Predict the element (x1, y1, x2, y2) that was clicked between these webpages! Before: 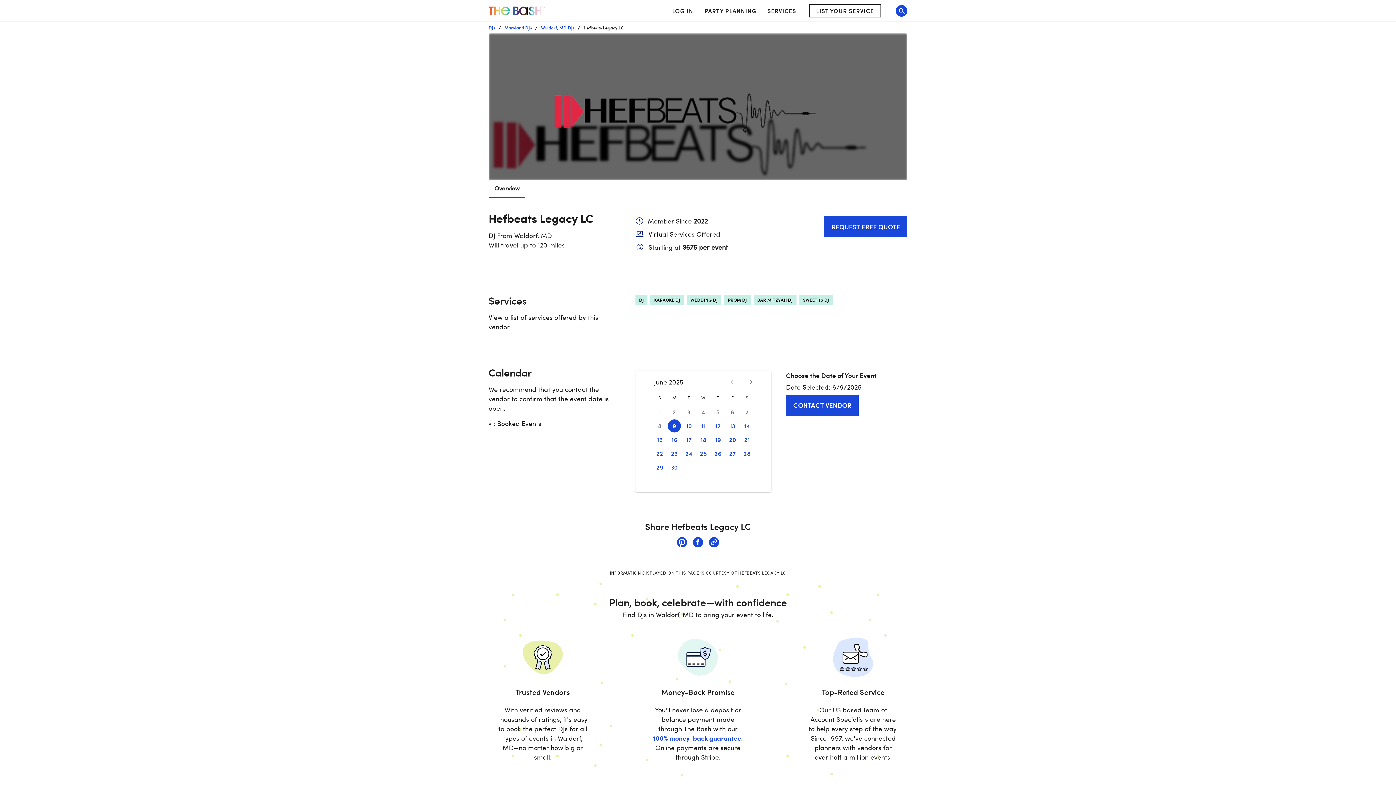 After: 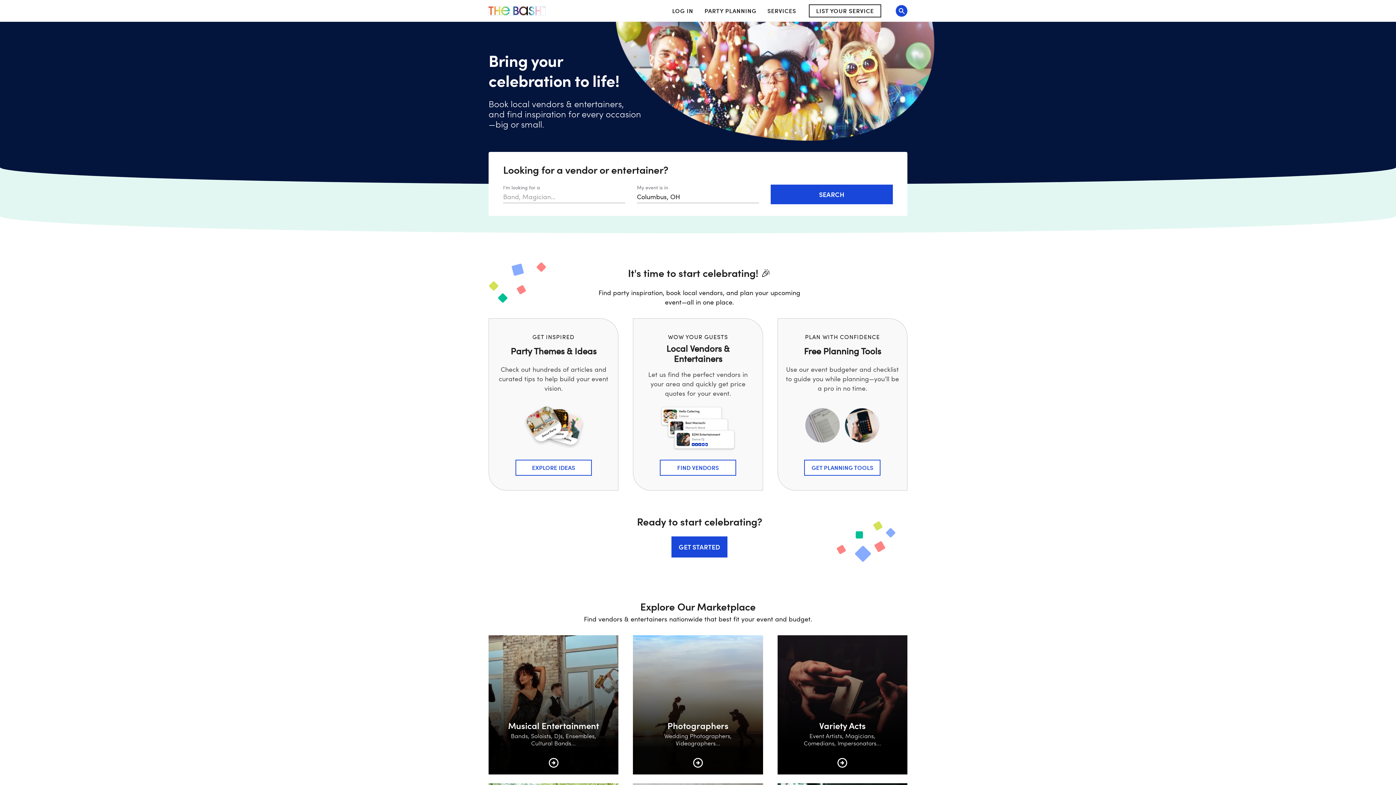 Action: bbox: (488, 6, 545, 15) label: The Bash Home